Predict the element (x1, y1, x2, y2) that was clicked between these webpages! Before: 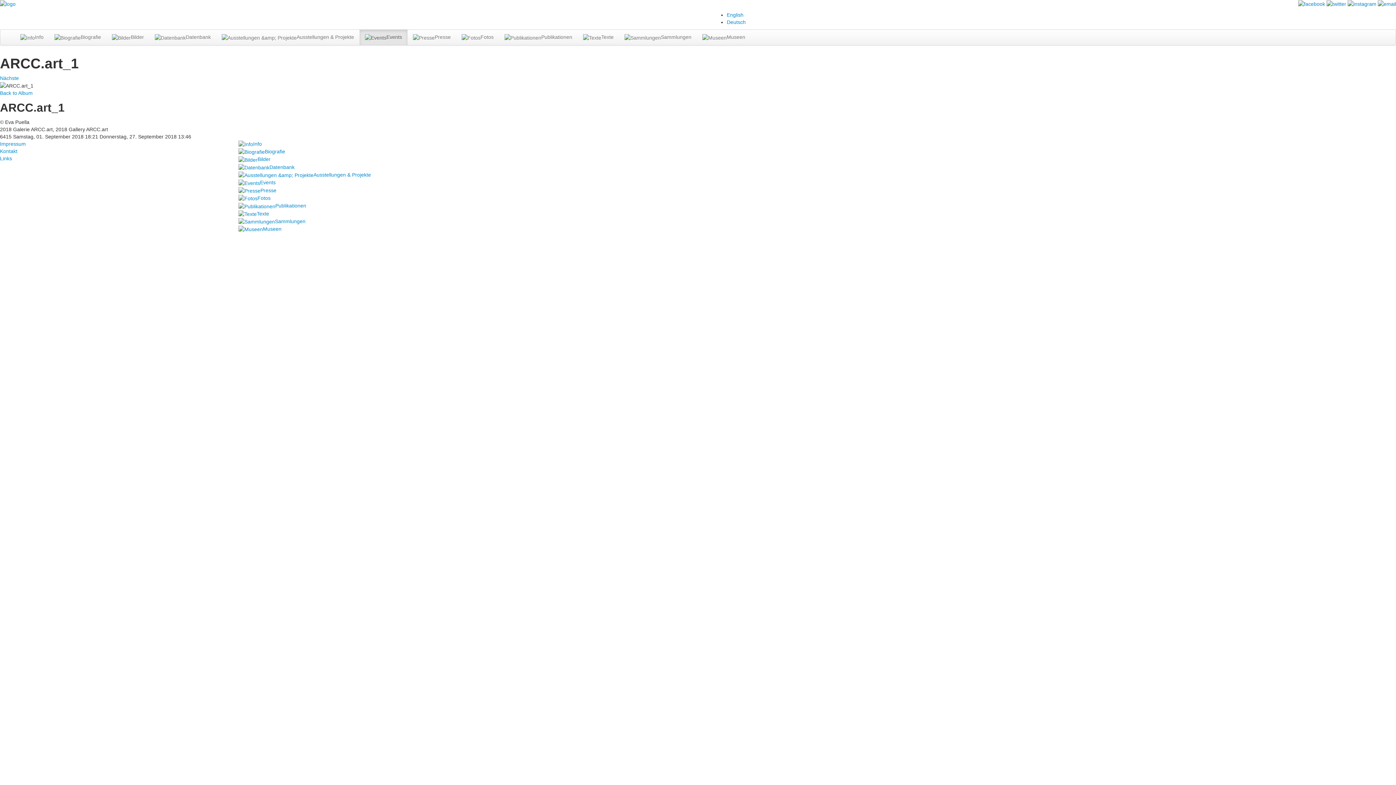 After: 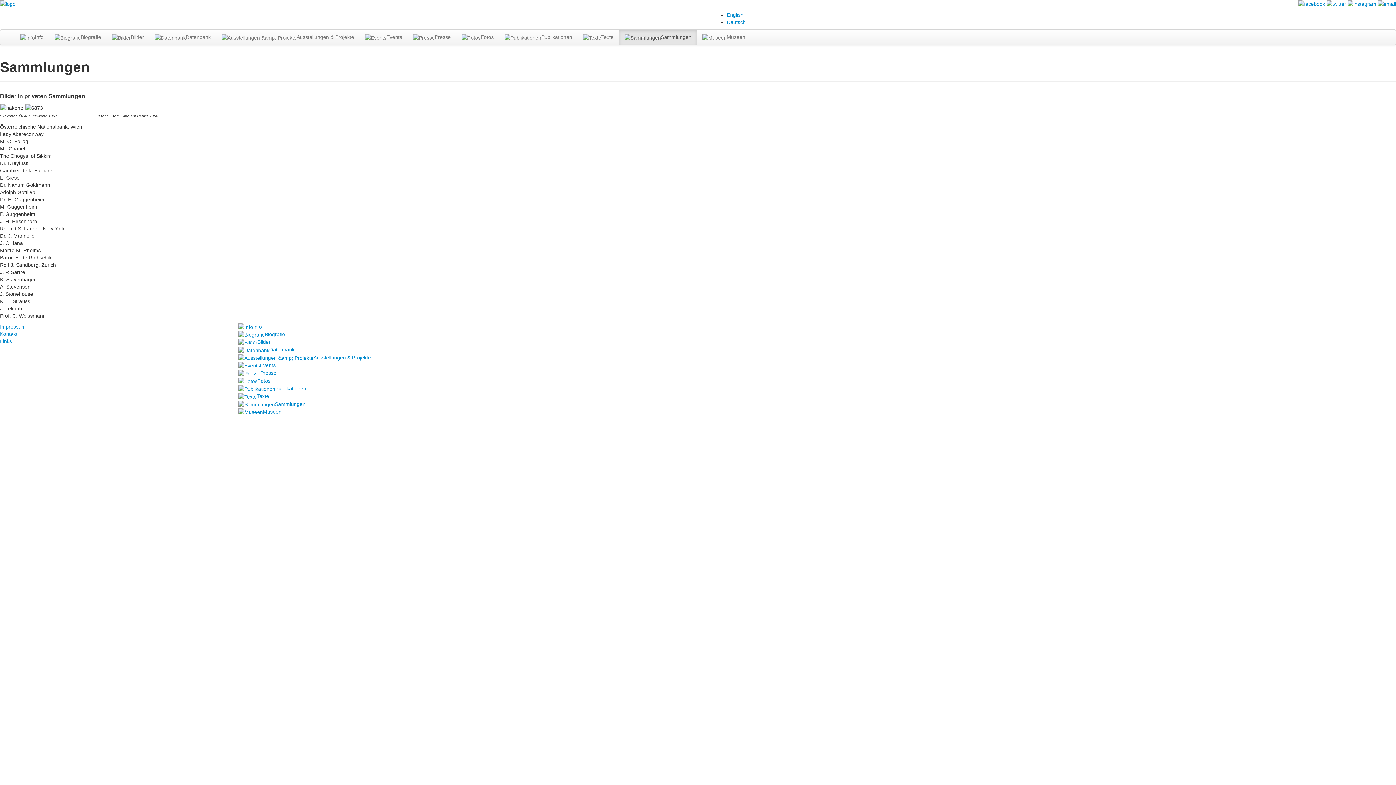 Action: bbox: (238, 217, 1396, 225) label: Sammlungen